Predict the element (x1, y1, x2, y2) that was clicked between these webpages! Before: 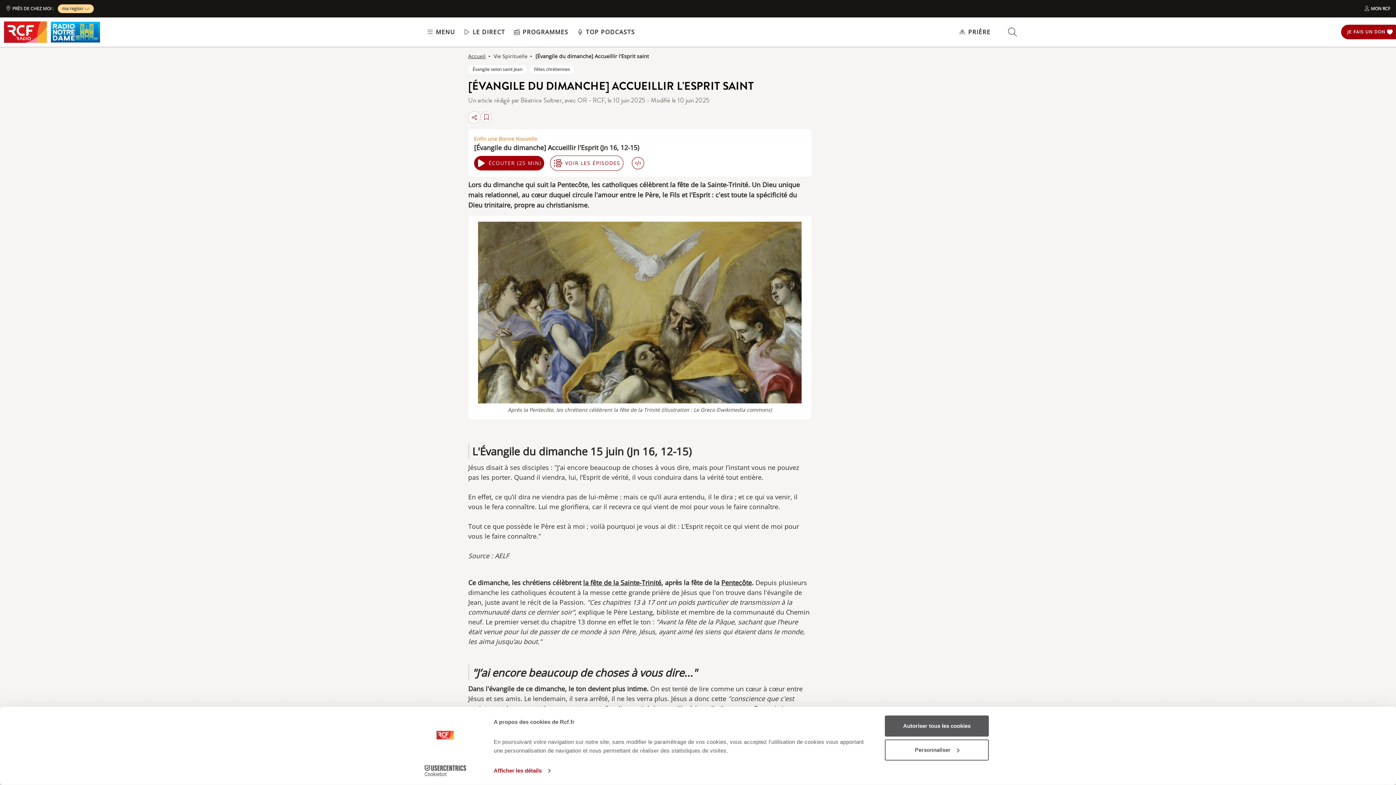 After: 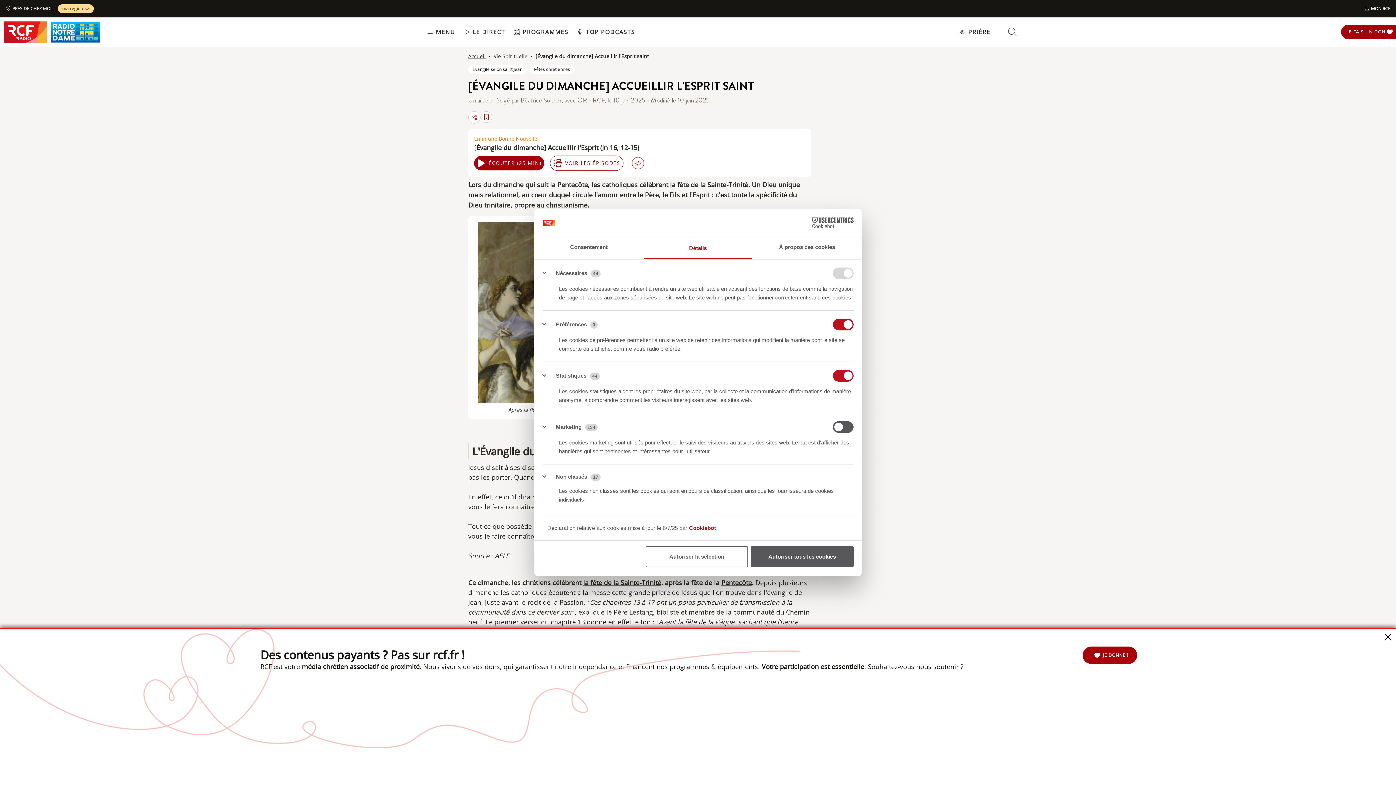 Action: bbox: (493, 765, 550, 776) label: Afficher les détails